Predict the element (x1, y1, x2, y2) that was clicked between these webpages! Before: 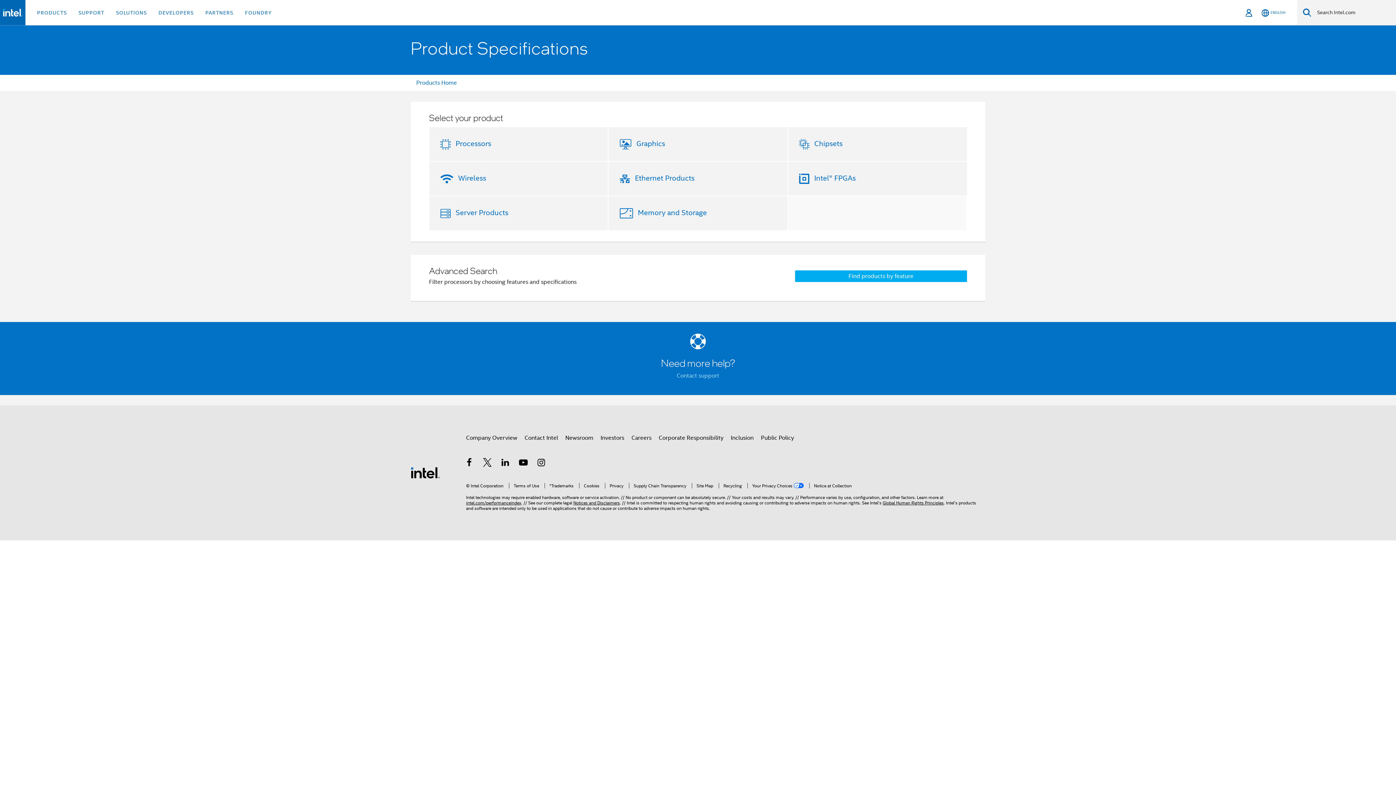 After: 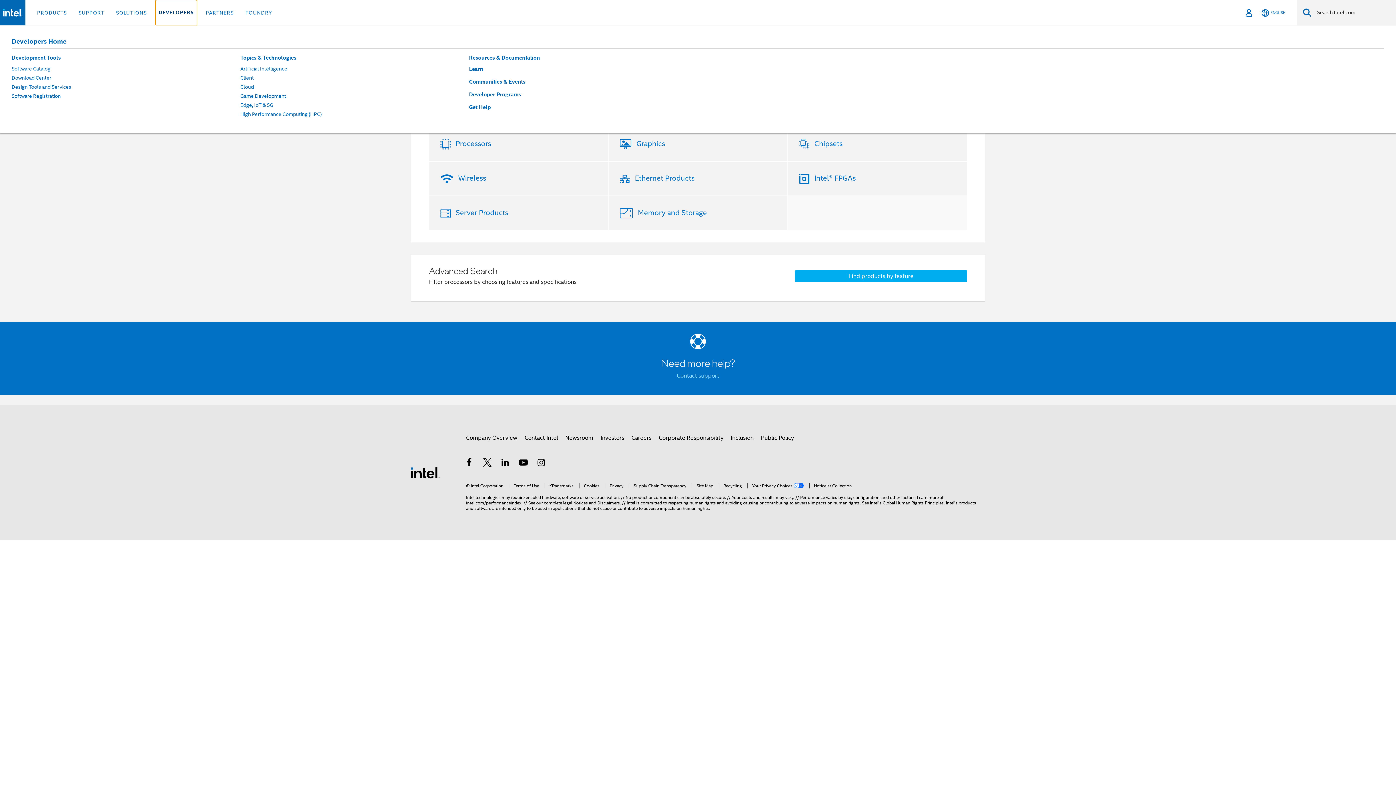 Action: label: DEVELOPERS bbox: (155, 0, 196, 25)